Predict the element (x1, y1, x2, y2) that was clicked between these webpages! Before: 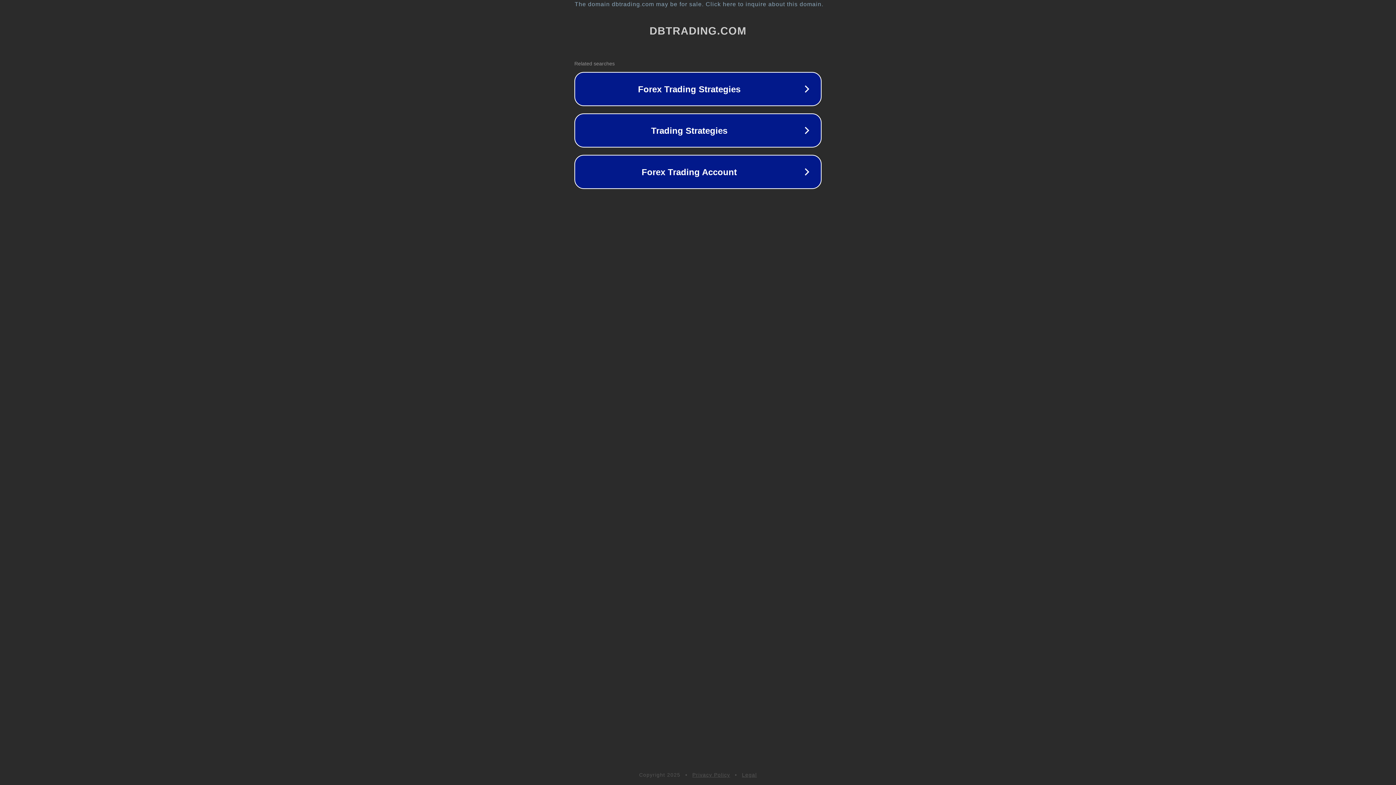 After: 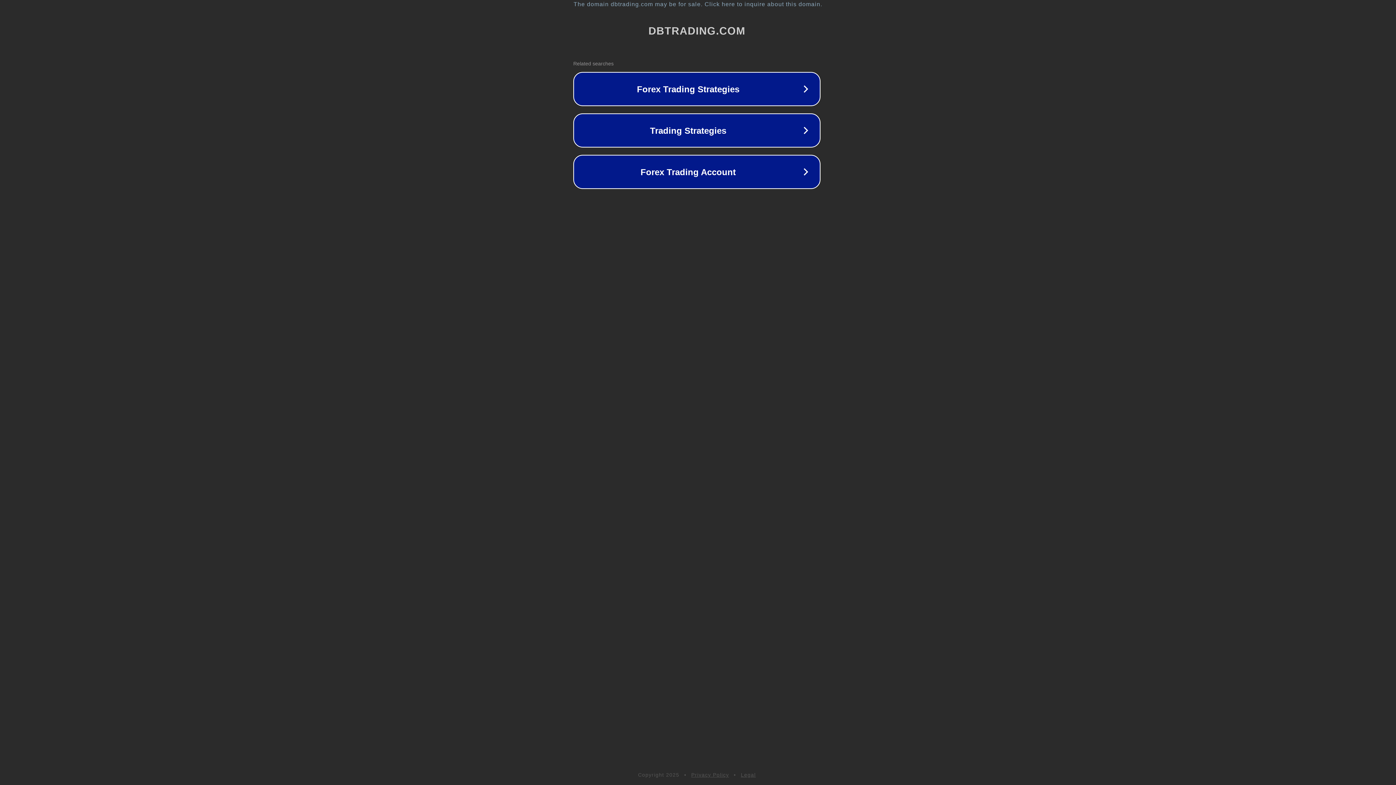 Action: bbox: (1, 1, 1397, 7) label: The domain dbtrading.com may be for sale. Click here to inquire about this domain.